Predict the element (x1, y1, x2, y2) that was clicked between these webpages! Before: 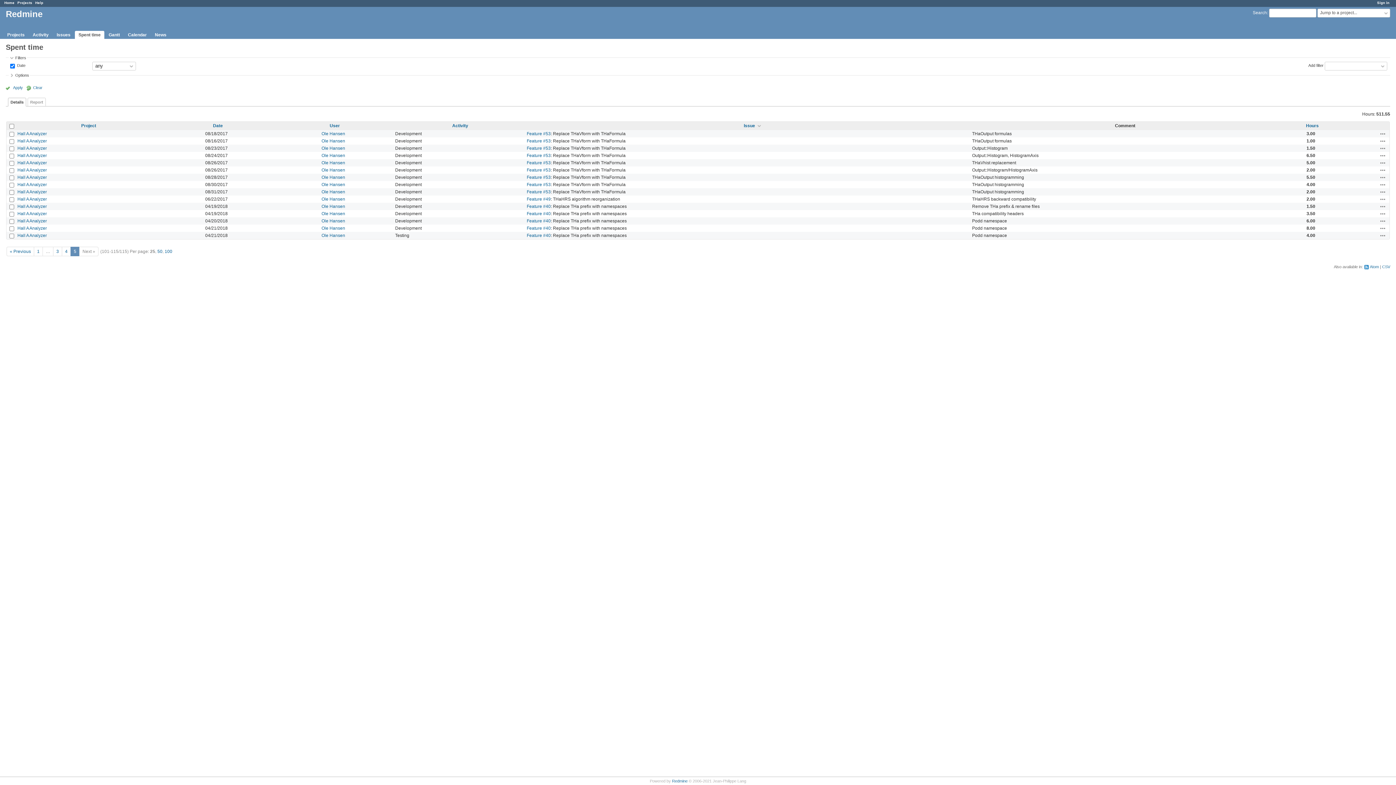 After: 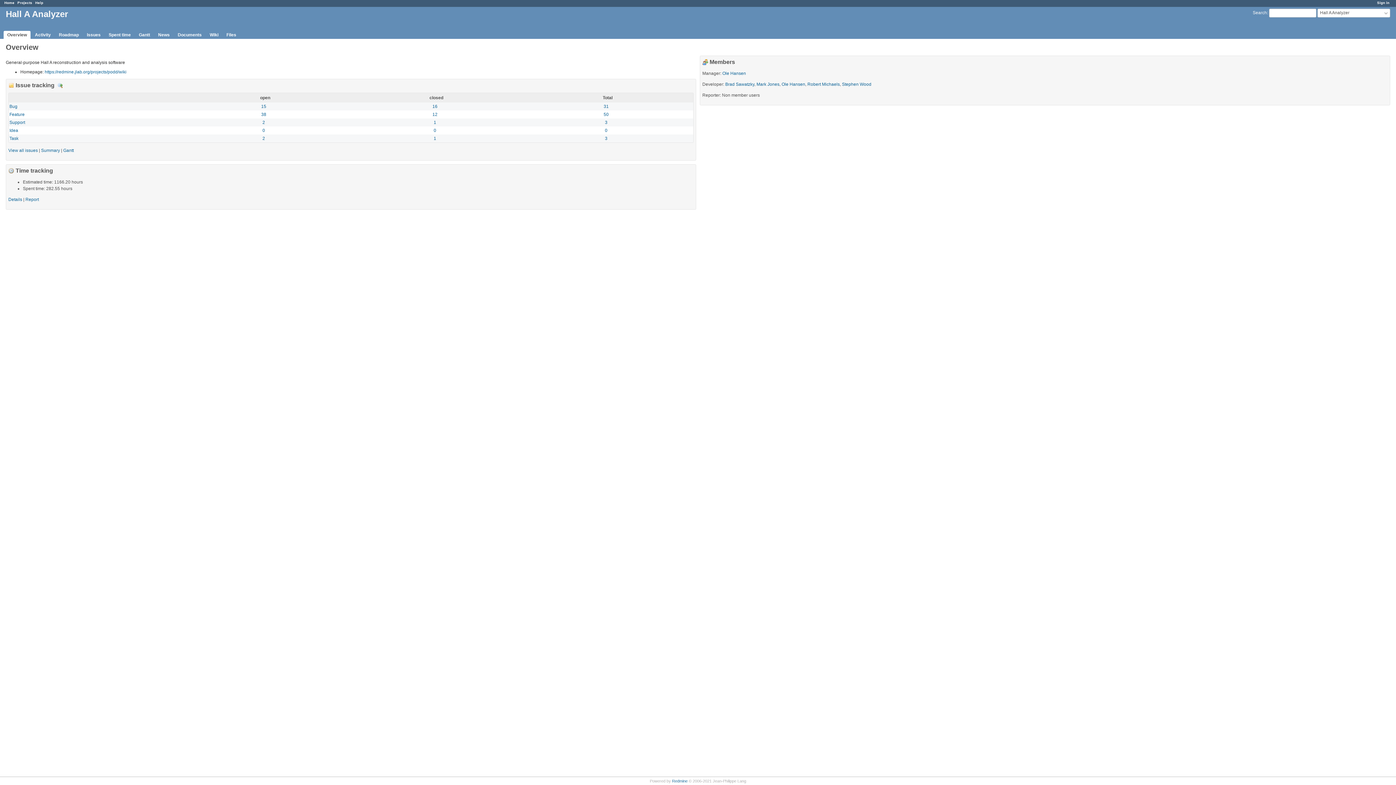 Action: bbox: (17, 145, 46, 151) label: Hall A Analyzer